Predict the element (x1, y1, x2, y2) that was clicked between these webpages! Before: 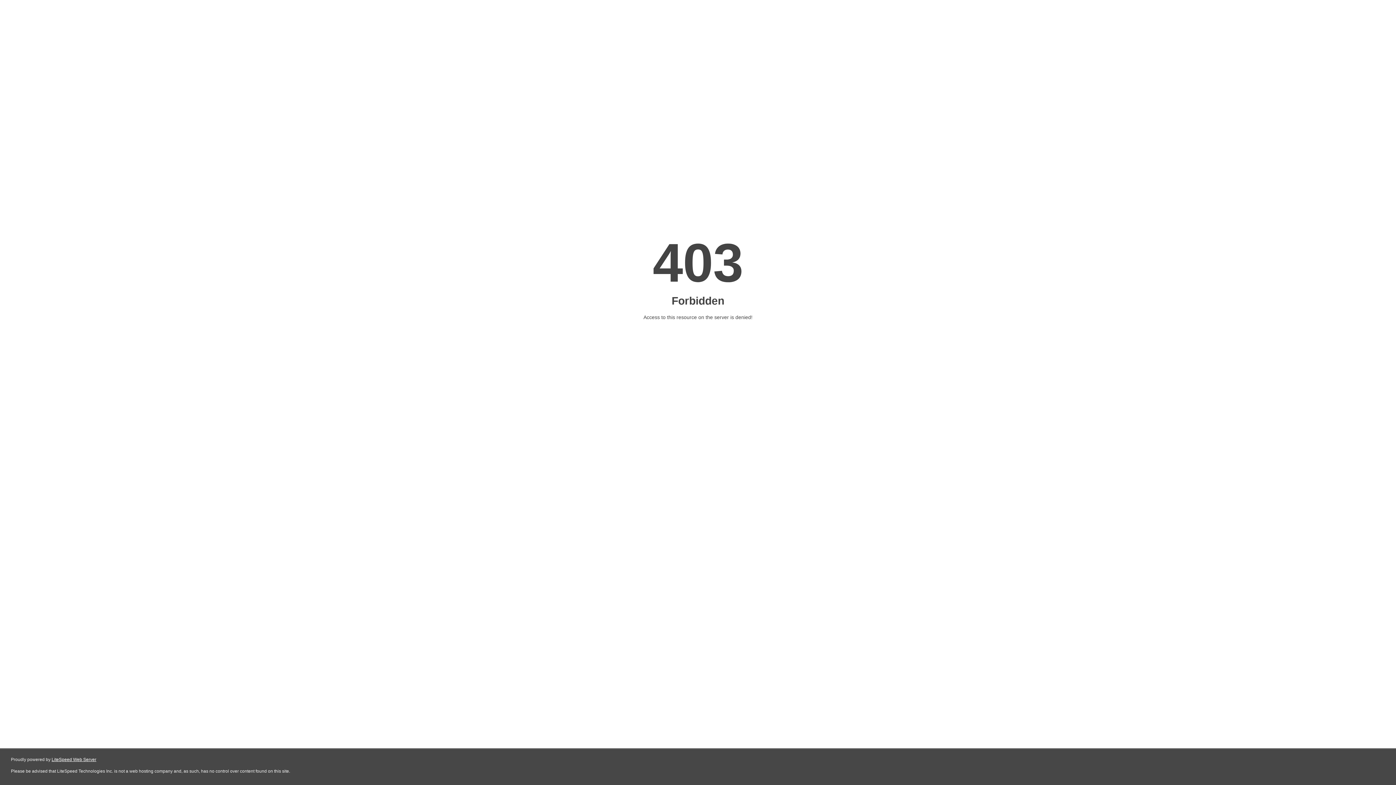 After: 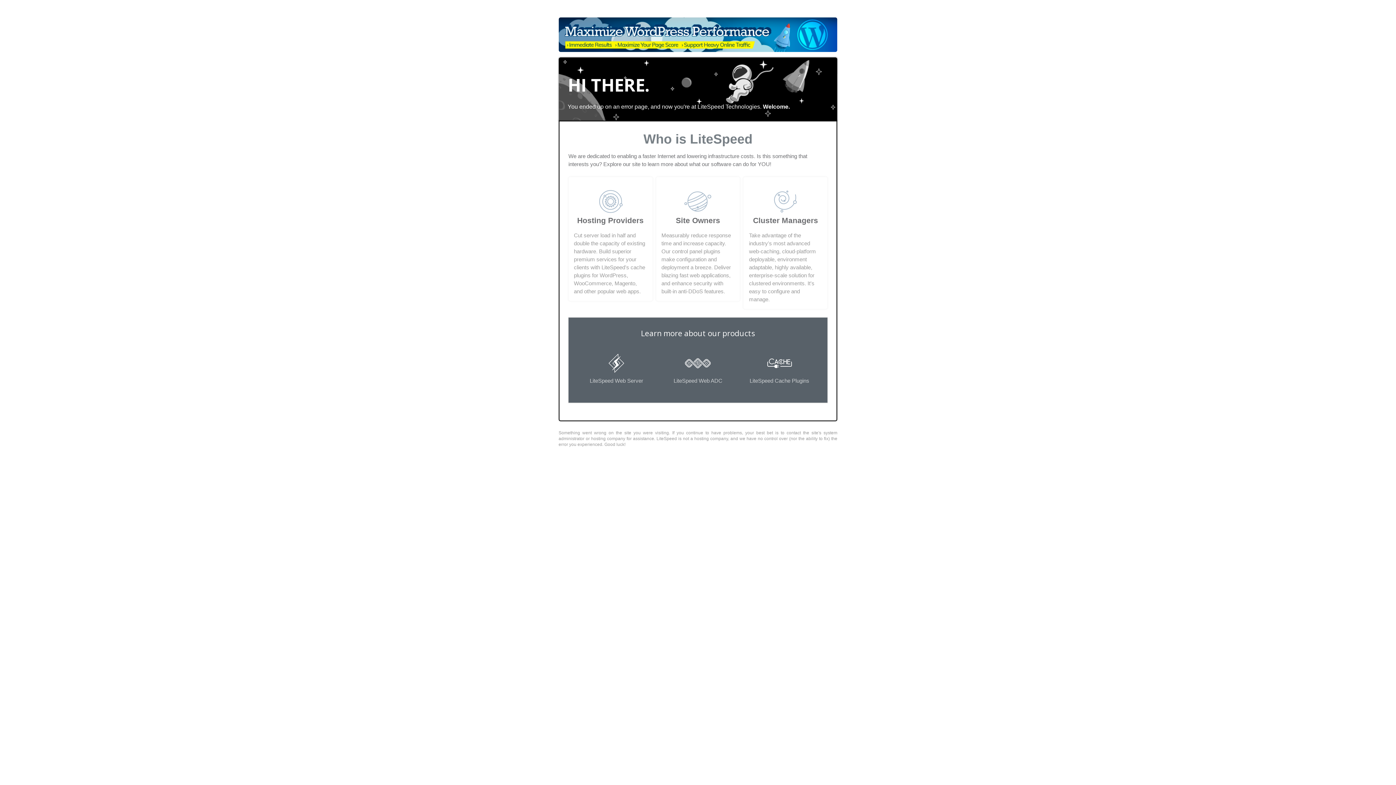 Action: bbox: (51, 757, 96, 762) label: LiteSpeed Web Server